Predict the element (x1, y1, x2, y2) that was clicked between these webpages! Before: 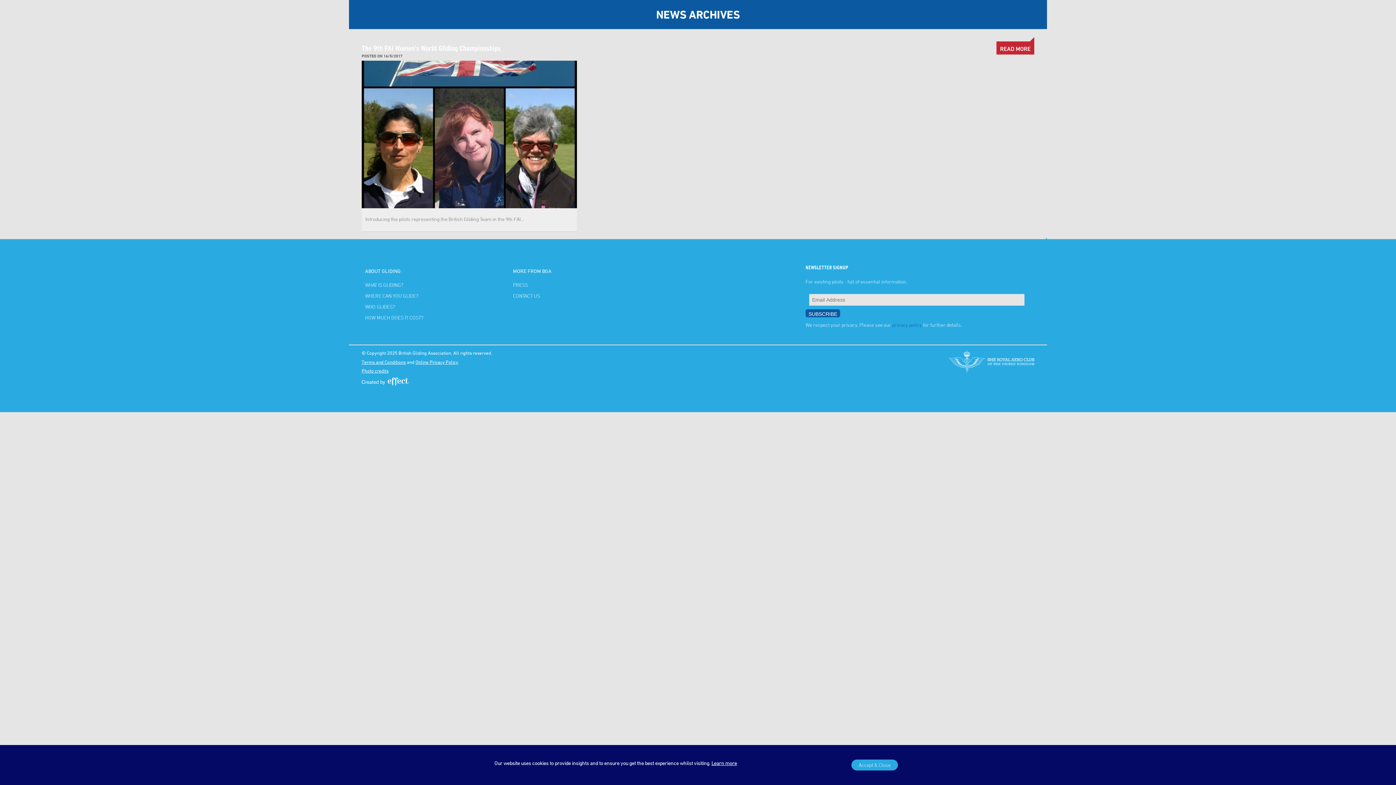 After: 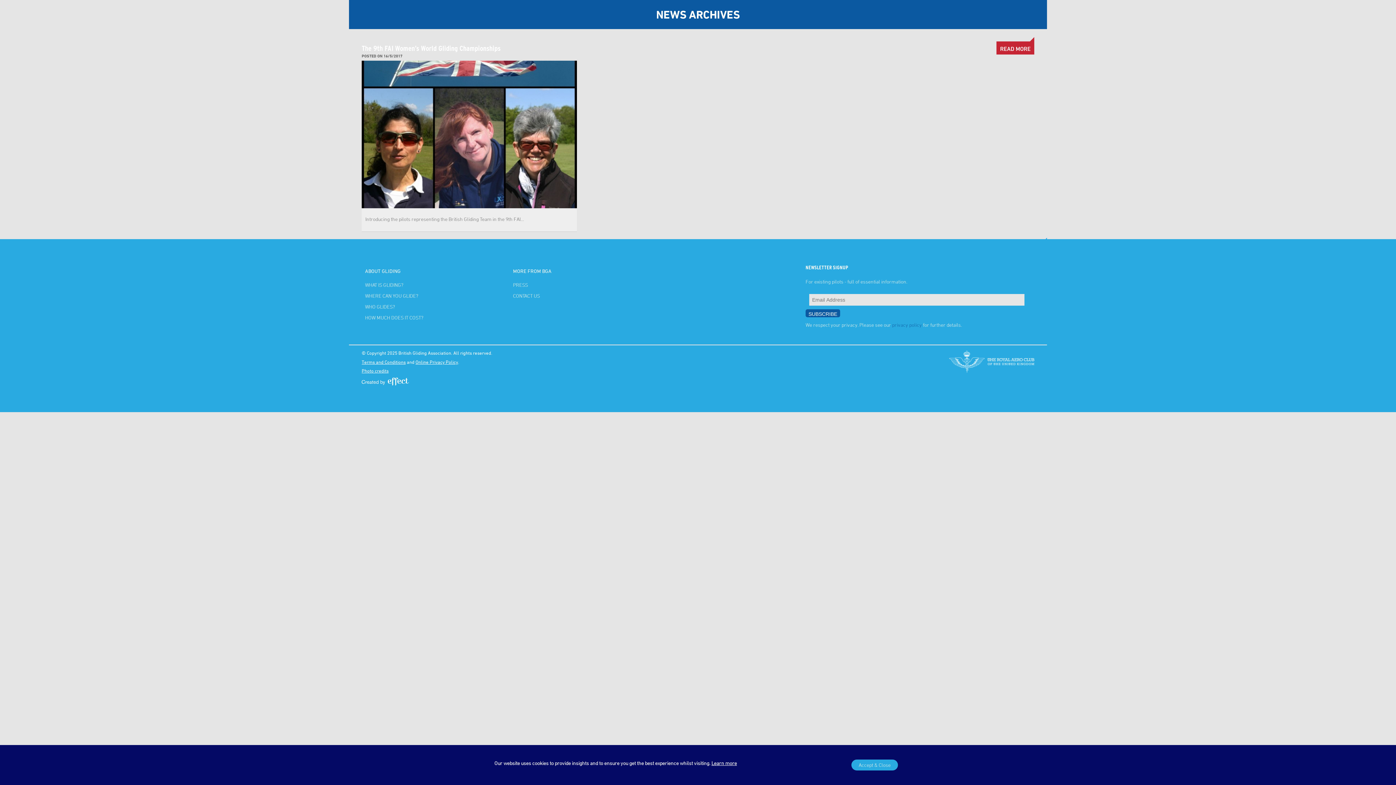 Action: bbox: (949, 350, 1034, 372)